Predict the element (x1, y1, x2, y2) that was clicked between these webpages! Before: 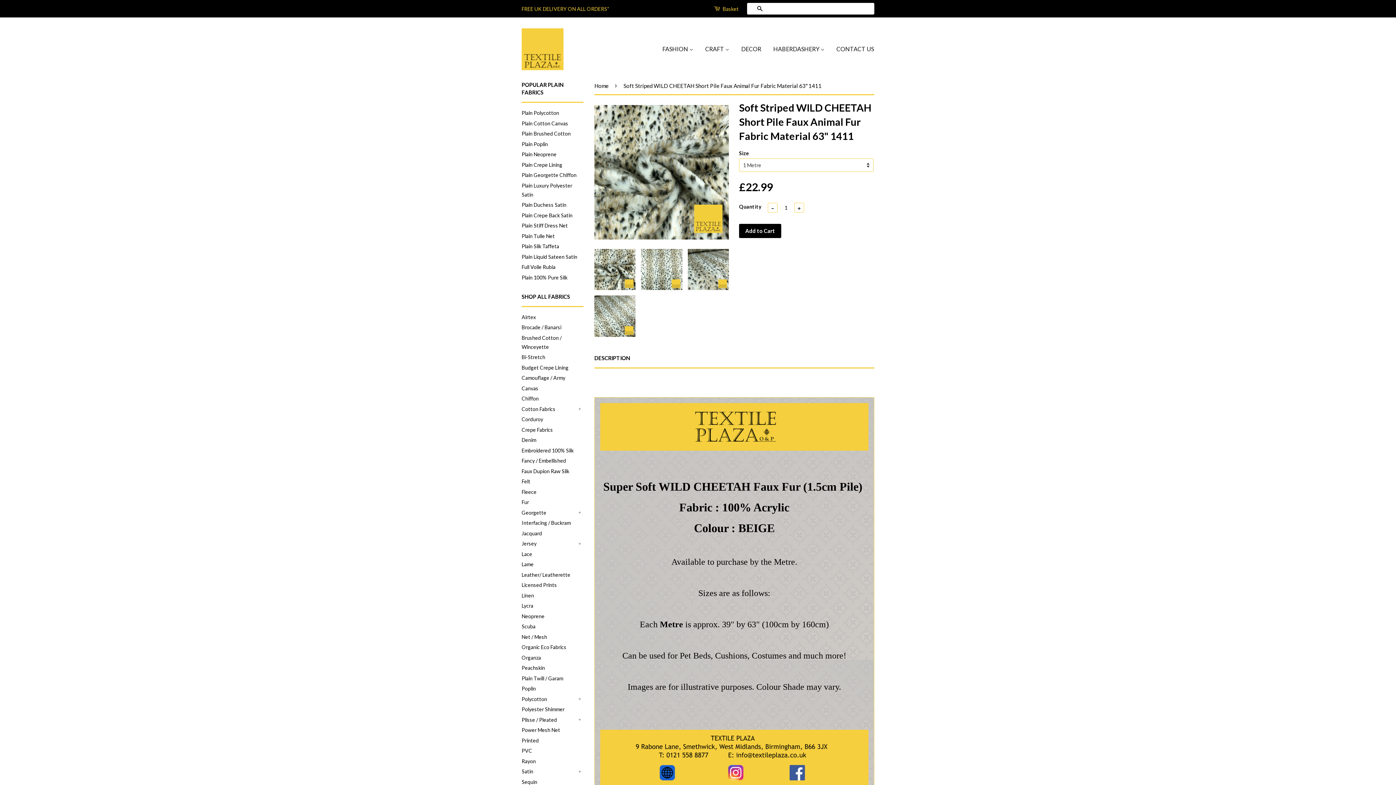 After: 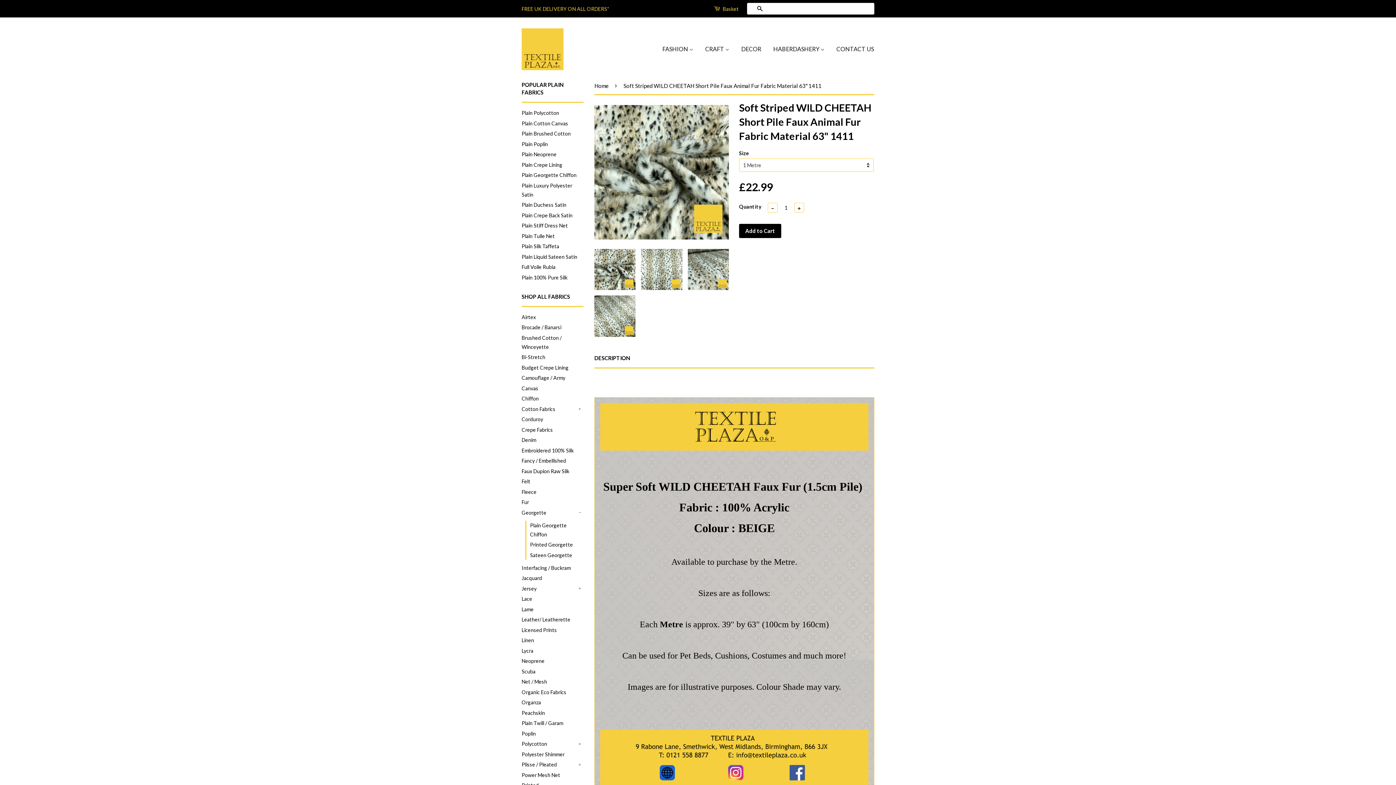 Action: bbox: (576, 509, 583, 516) label: +